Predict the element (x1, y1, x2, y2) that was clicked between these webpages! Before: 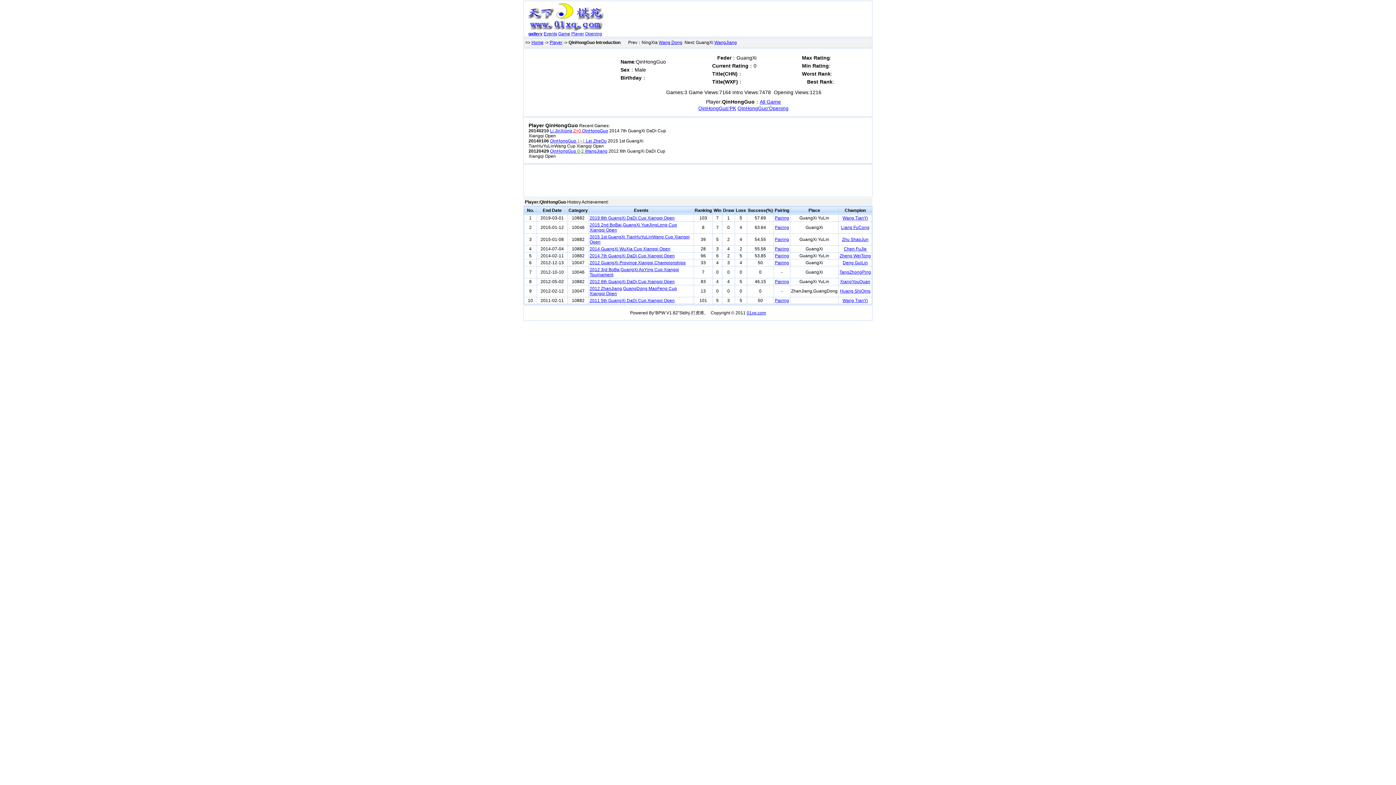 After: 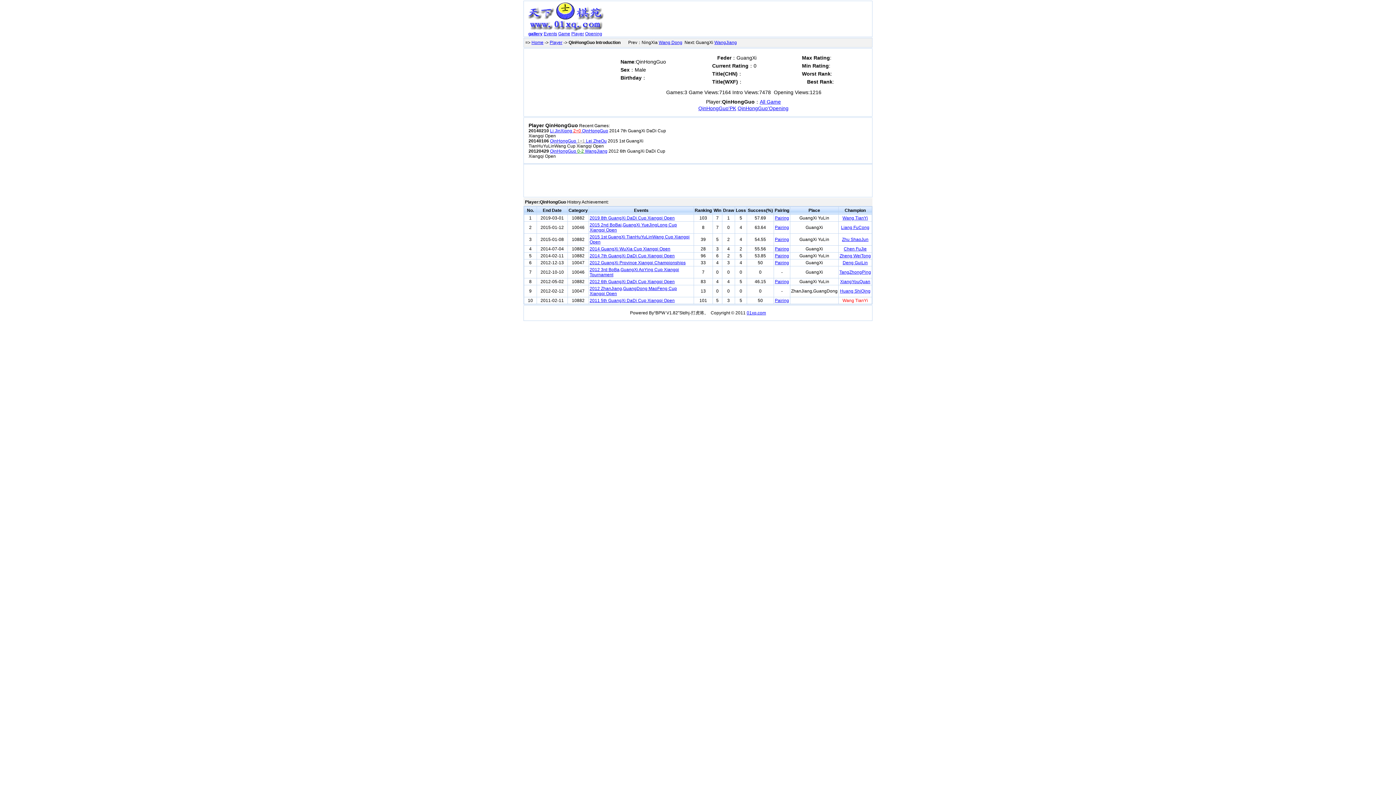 Action: bbox: (842, 298, 868, 303) label: Wang TianYi